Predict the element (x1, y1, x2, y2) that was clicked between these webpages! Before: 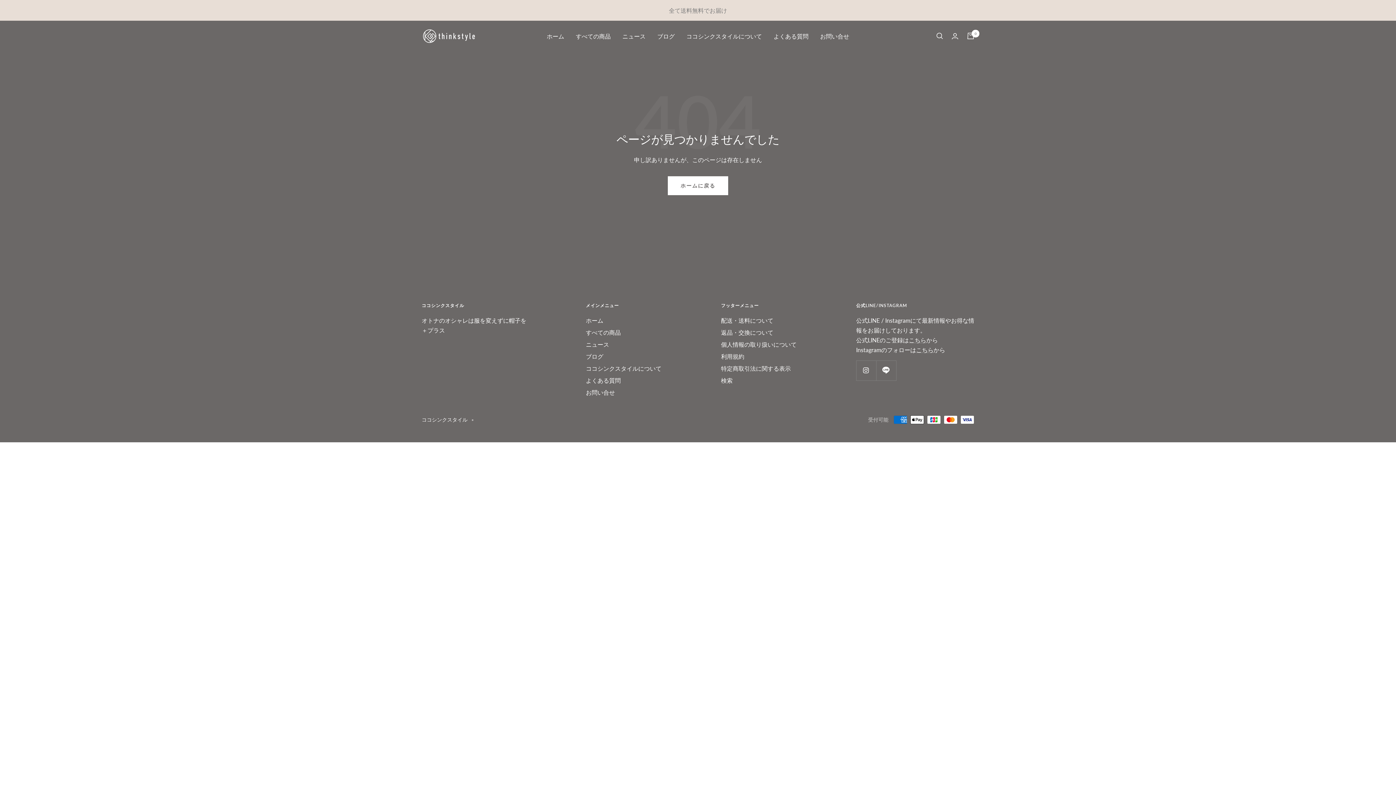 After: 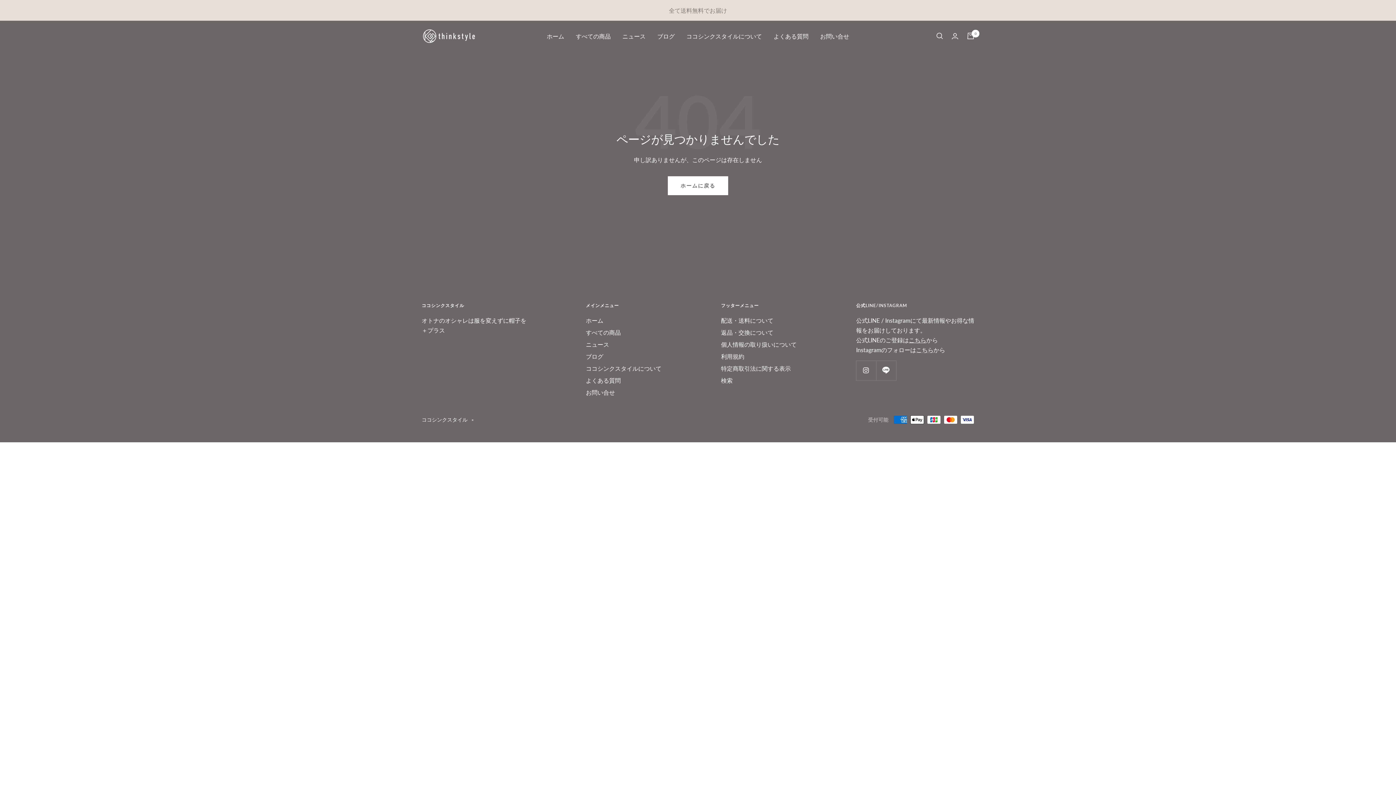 Action: bbox: (909, 336, 926, 343) label: こちら